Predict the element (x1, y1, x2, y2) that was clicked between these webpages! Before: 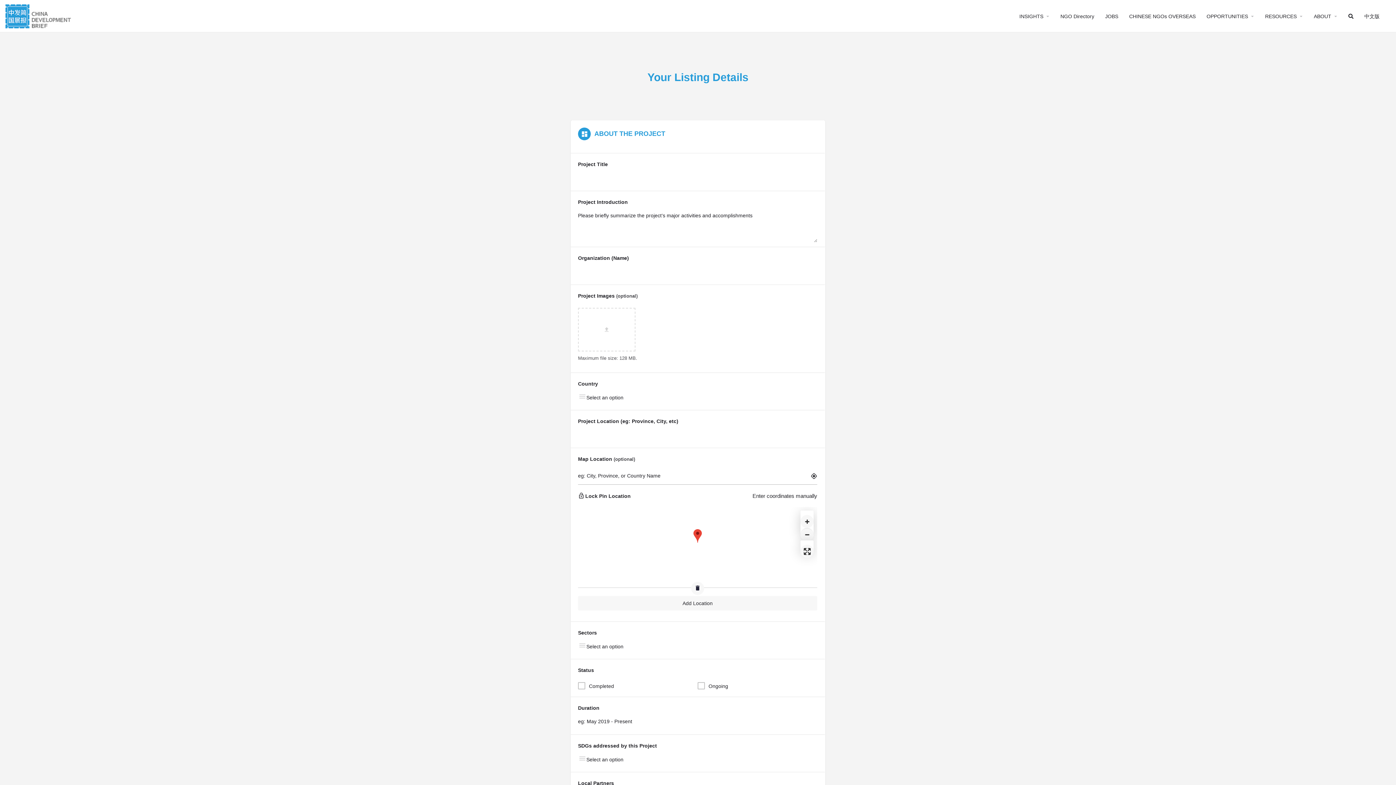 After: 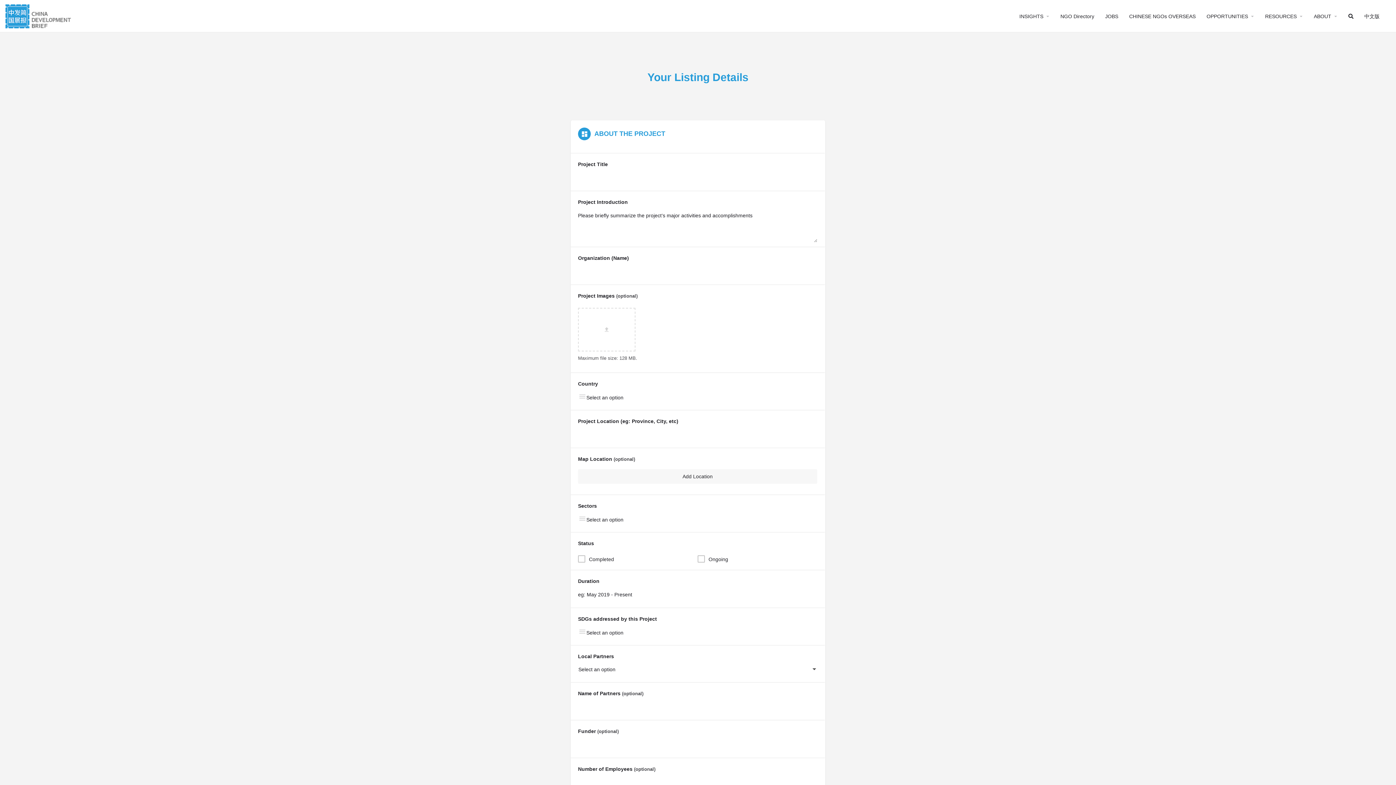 Action: label: Delete location bbox: (691, 582, 704, 595)